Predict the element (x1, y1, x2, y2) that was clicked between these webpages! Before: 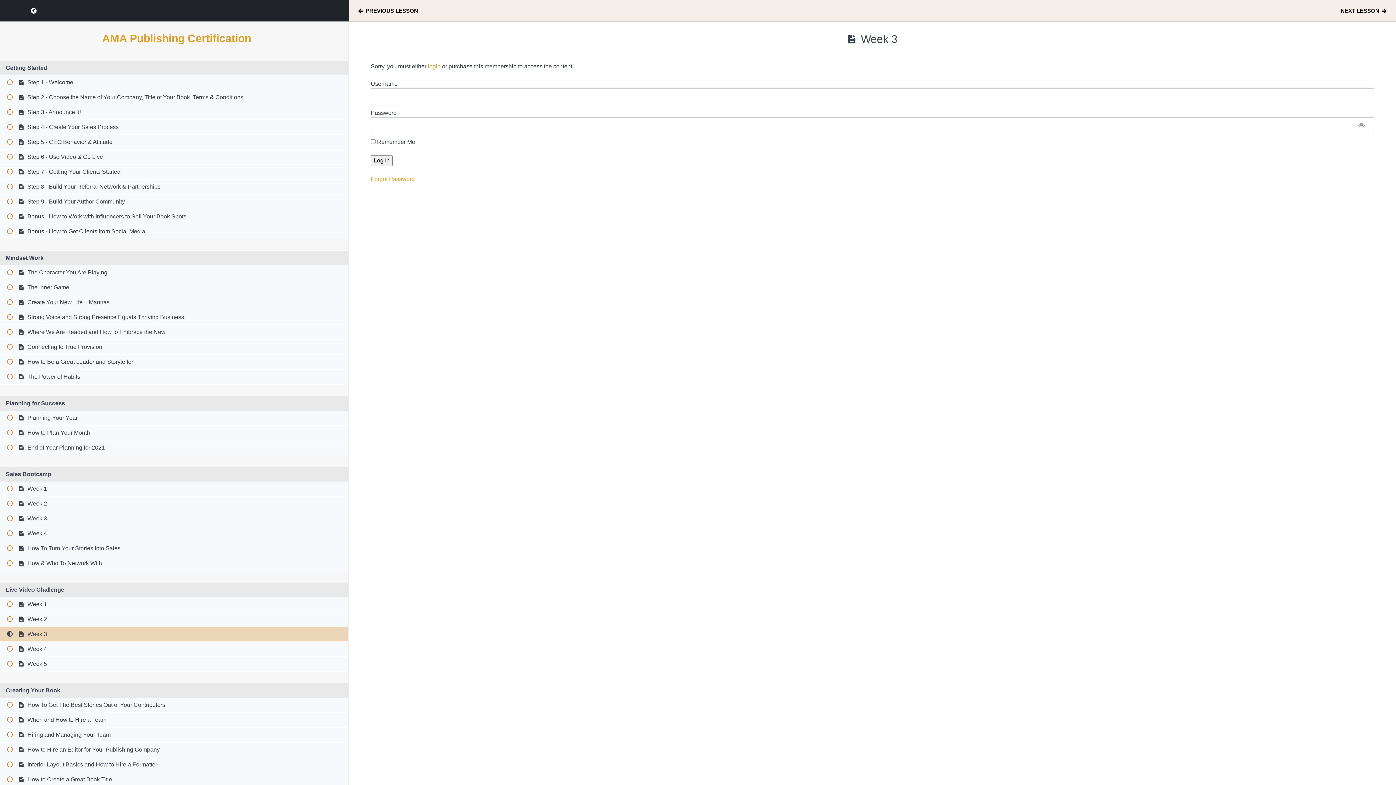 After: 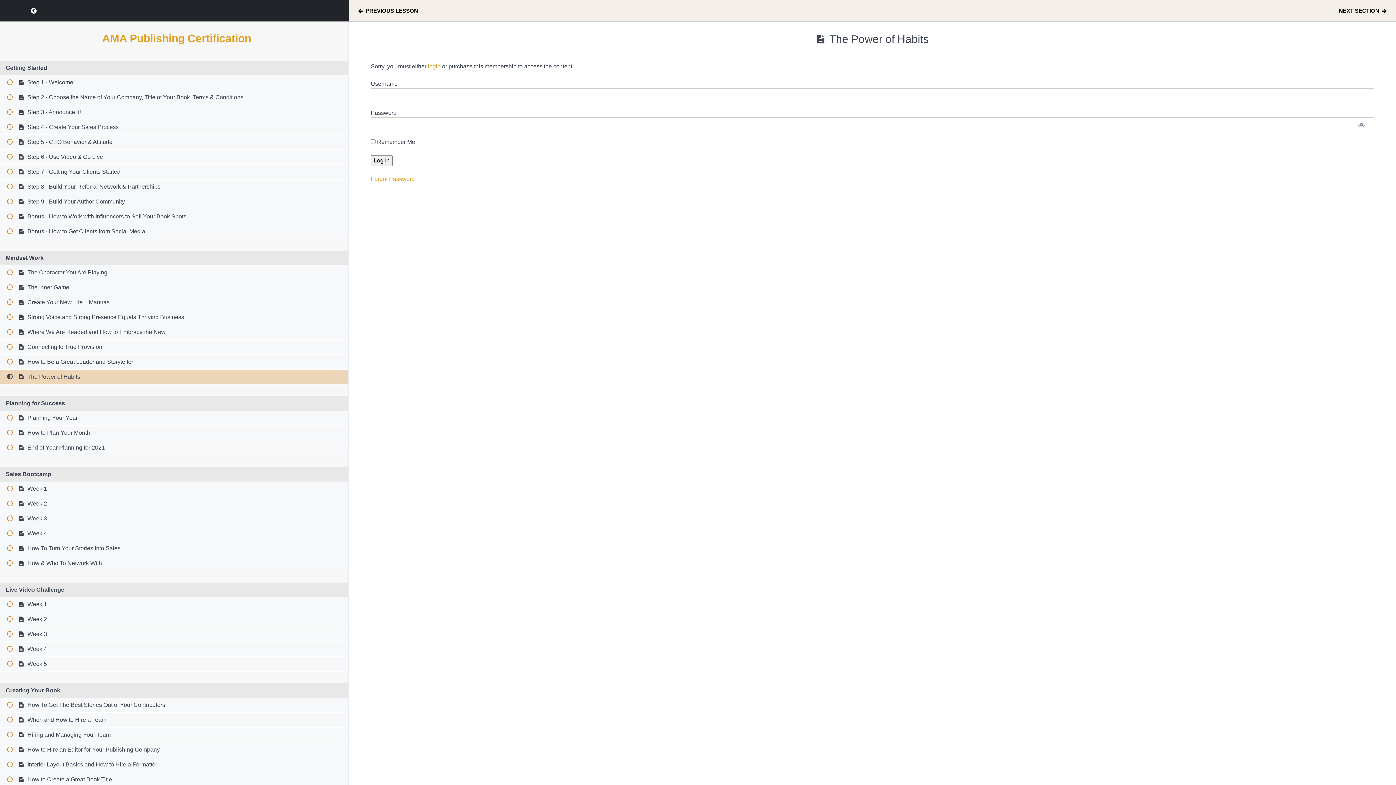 Action: bbox: (0, 369, 348, 384) label:  The Power of Habits